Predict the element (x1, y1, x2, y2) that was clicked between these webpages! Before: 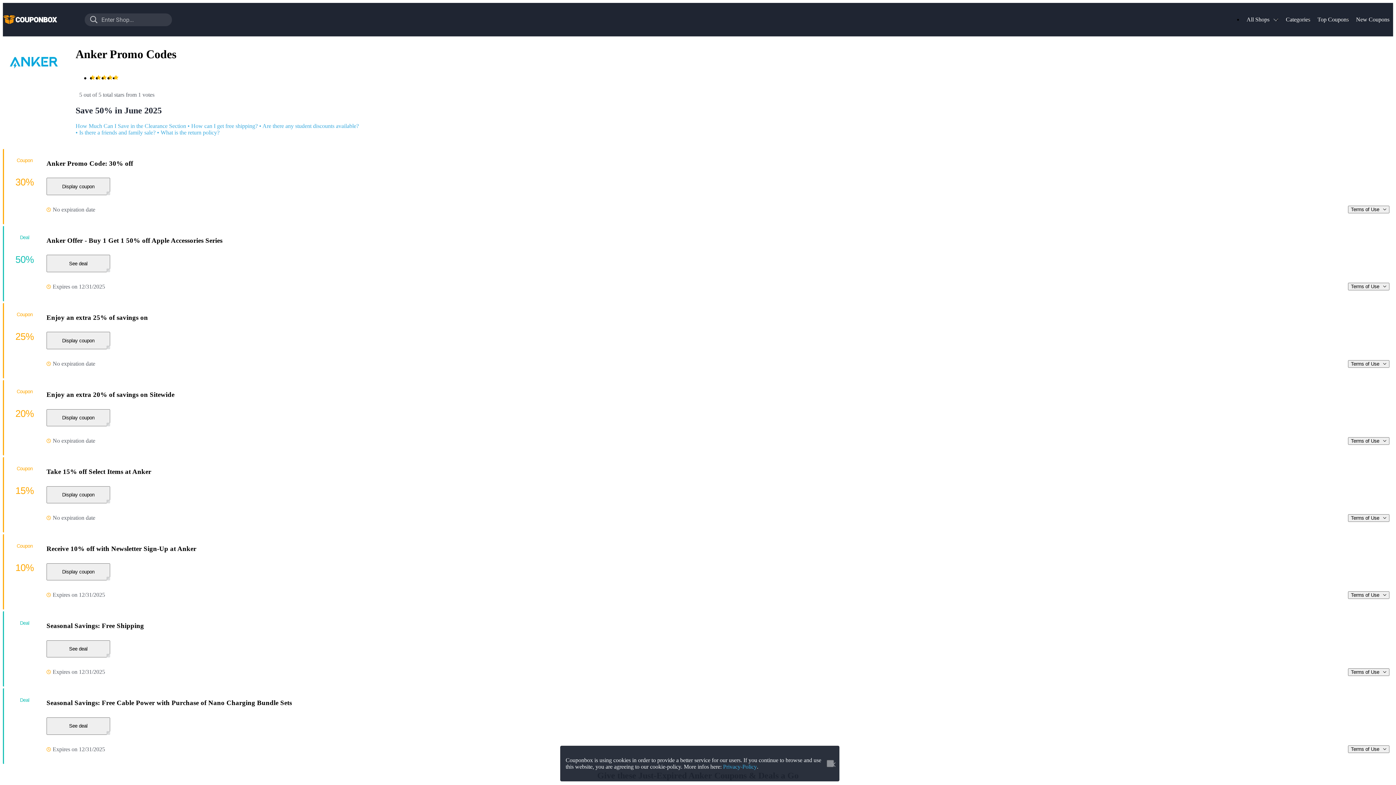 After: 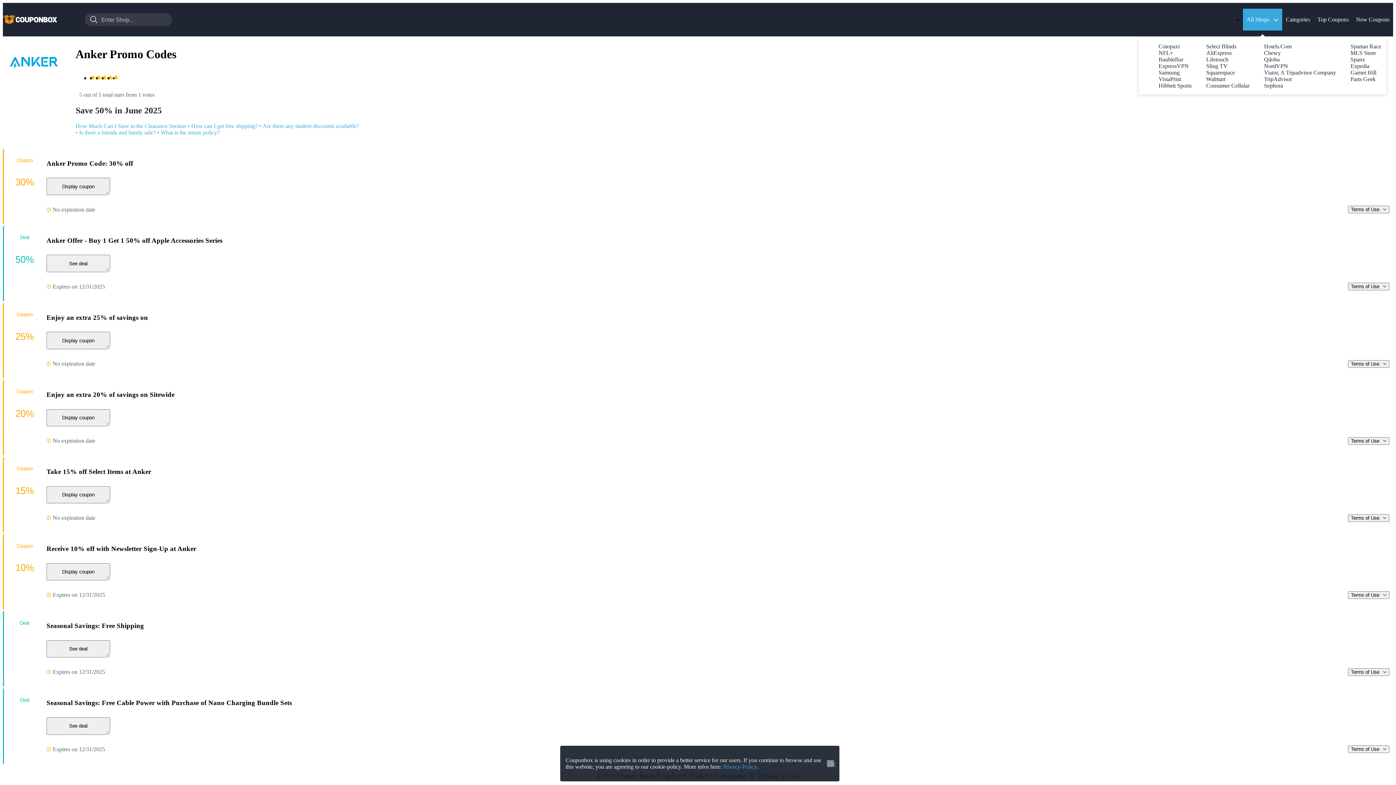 Action: label: All Shops bbox: (1243, 8, 1282, 30)